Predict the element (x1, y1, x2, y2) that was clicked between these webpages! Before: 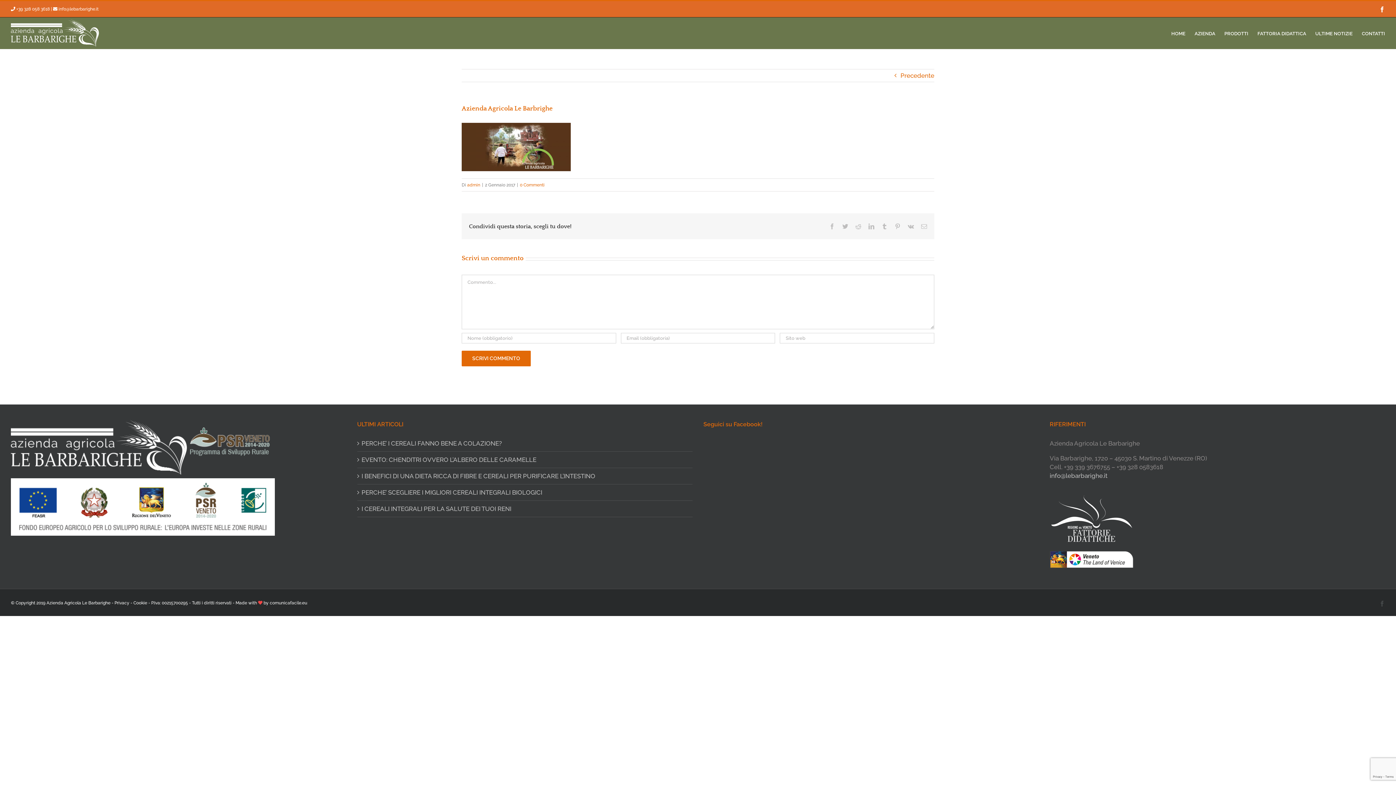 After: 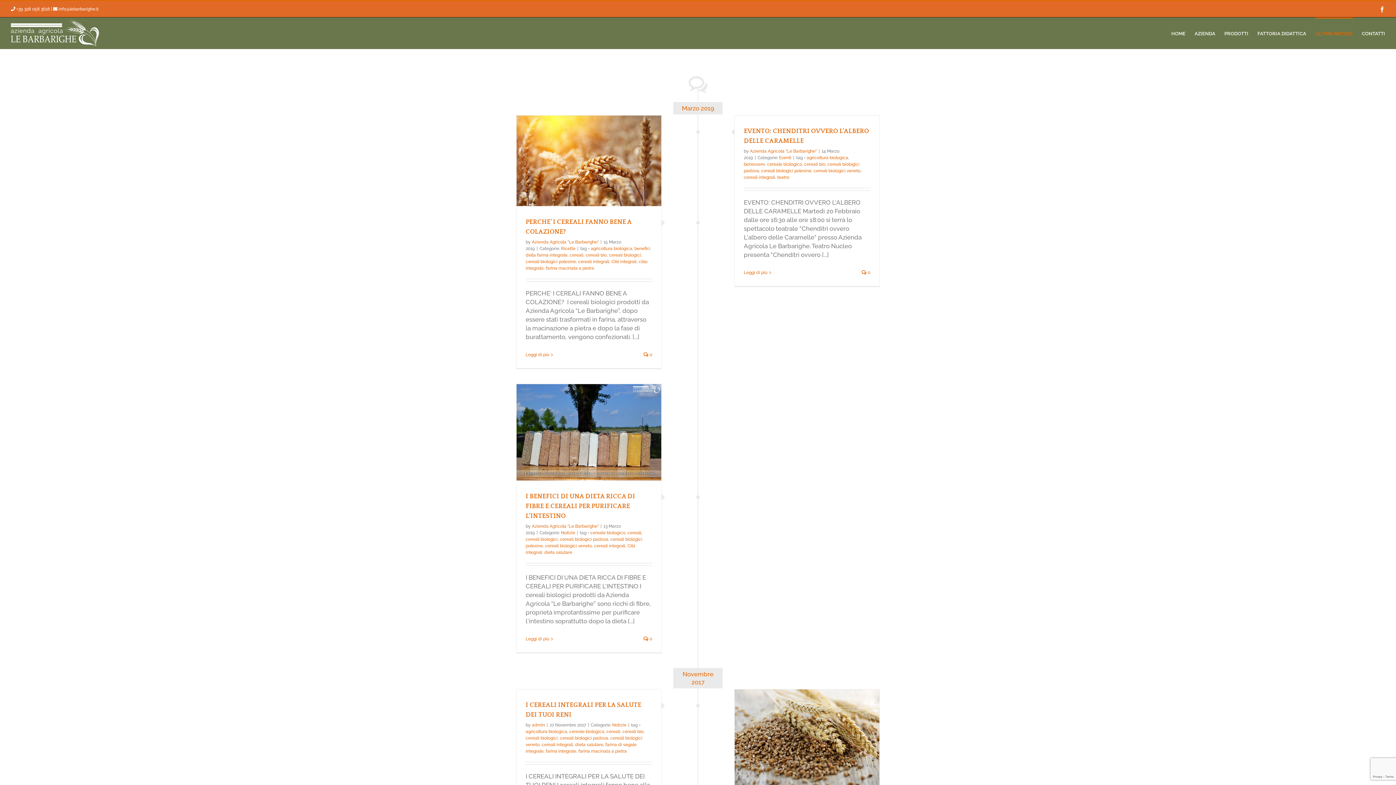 Action: label: ULTIME NOTIZIE bbox: (1315, 17, 1353, 48)